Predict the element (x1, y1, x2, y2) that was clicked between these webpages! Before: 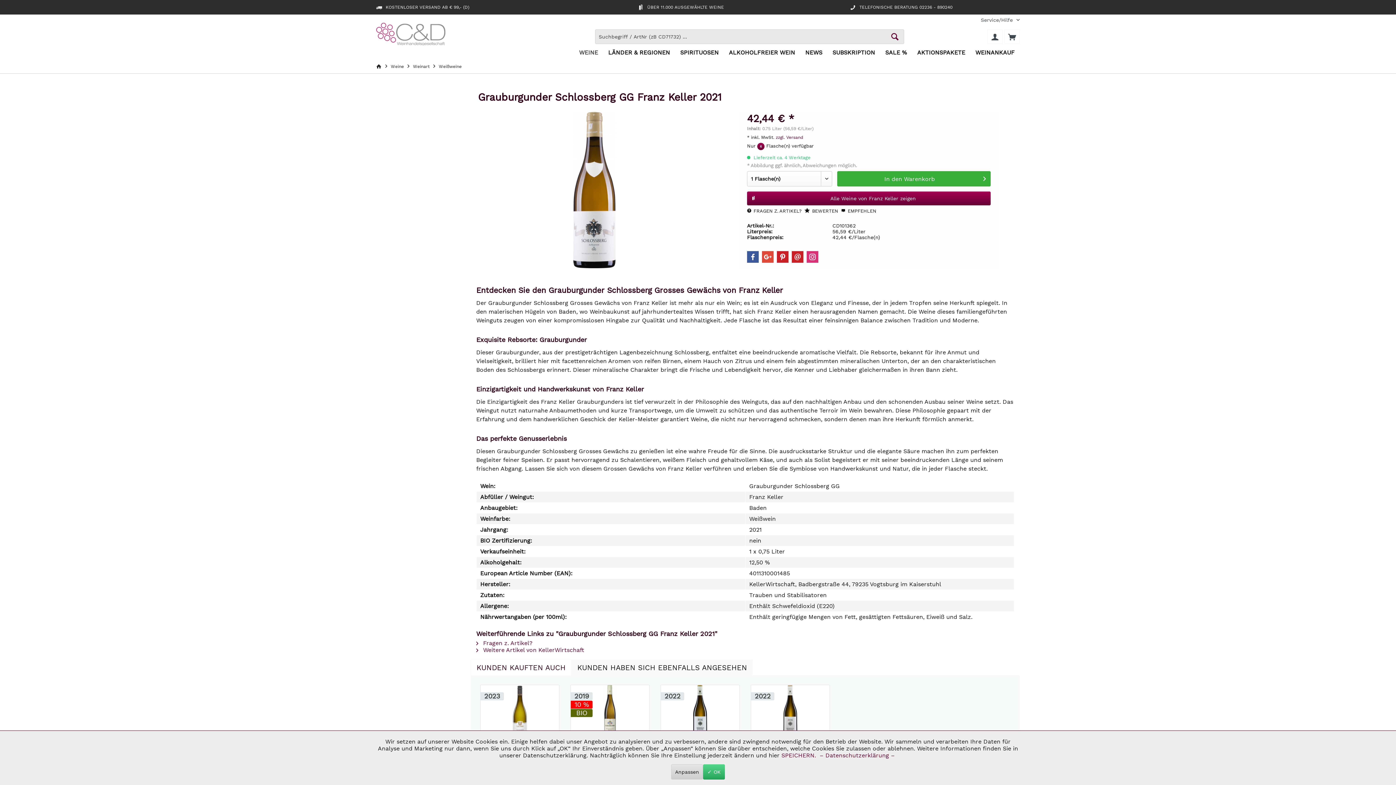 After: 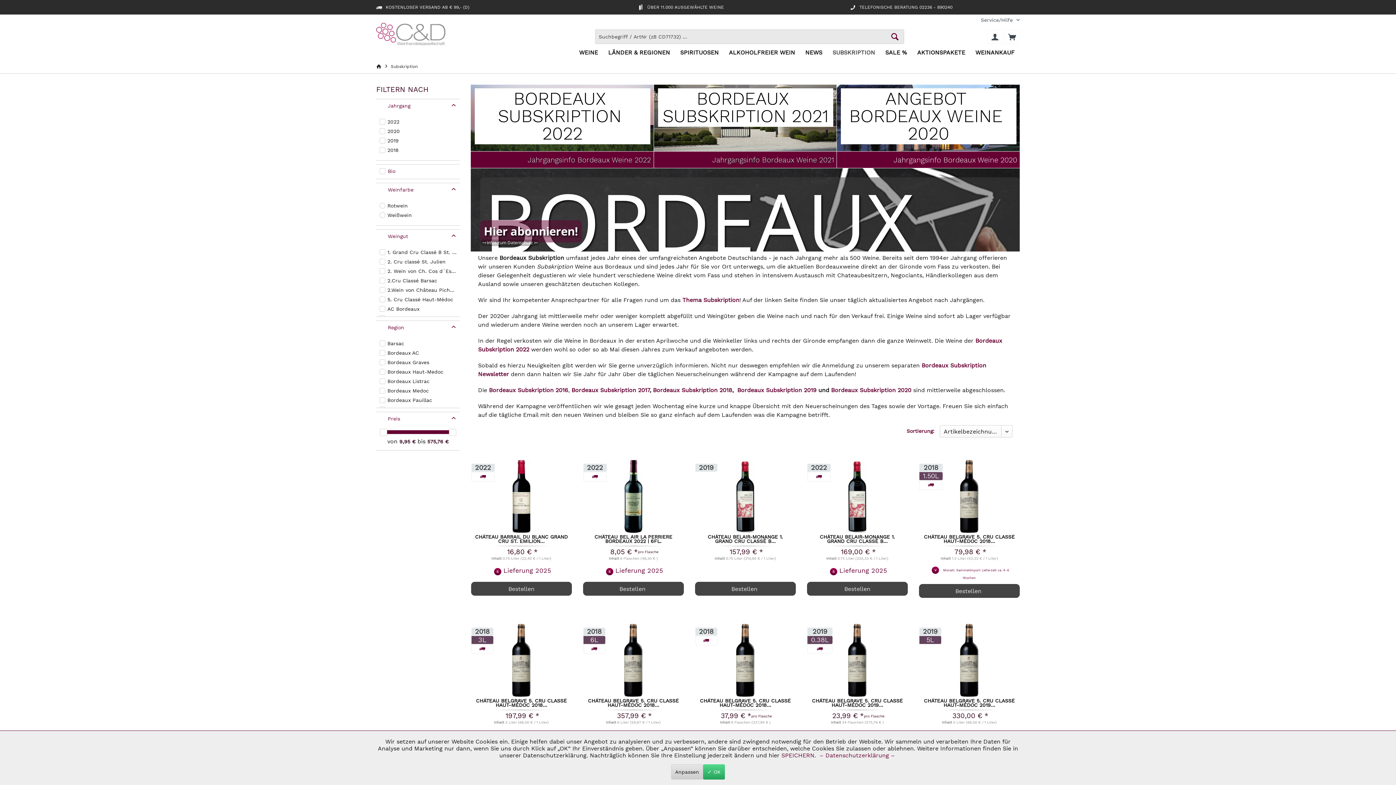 Action: label: Subskription bbox: (827, 45, 880, 60)